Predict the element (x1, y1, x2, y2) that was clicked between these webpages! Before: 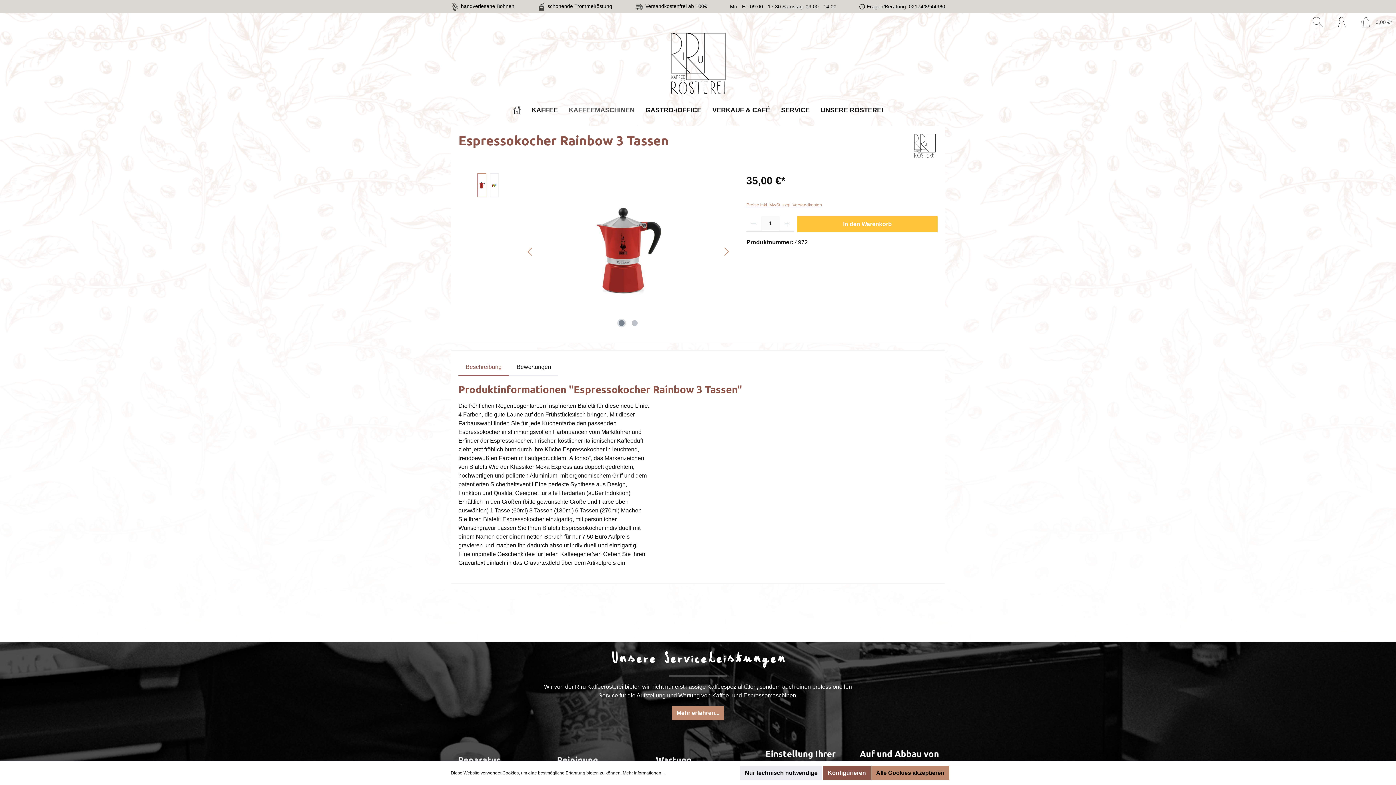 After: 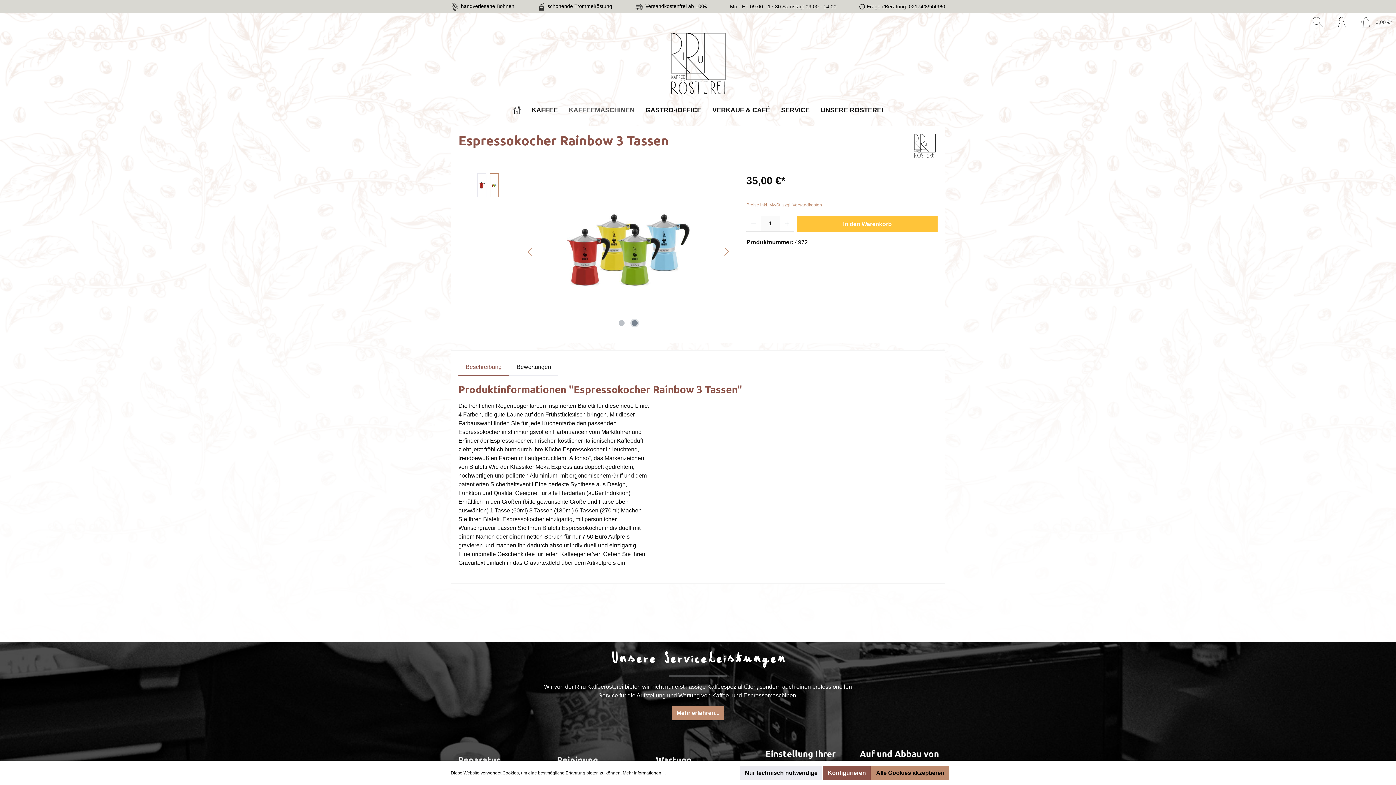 Action: label: Zeige Bild 2 von 2 bbox: (632, 320, 637, 326)